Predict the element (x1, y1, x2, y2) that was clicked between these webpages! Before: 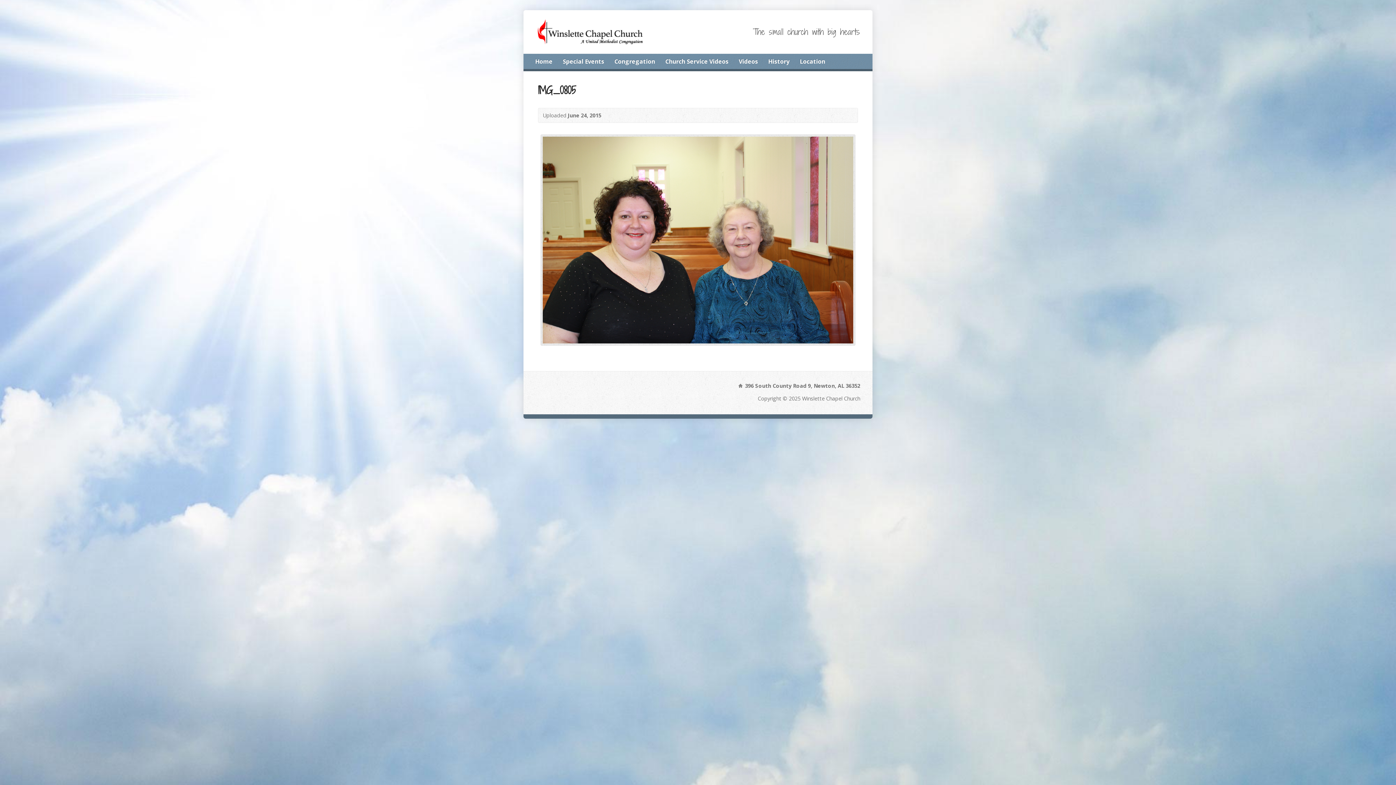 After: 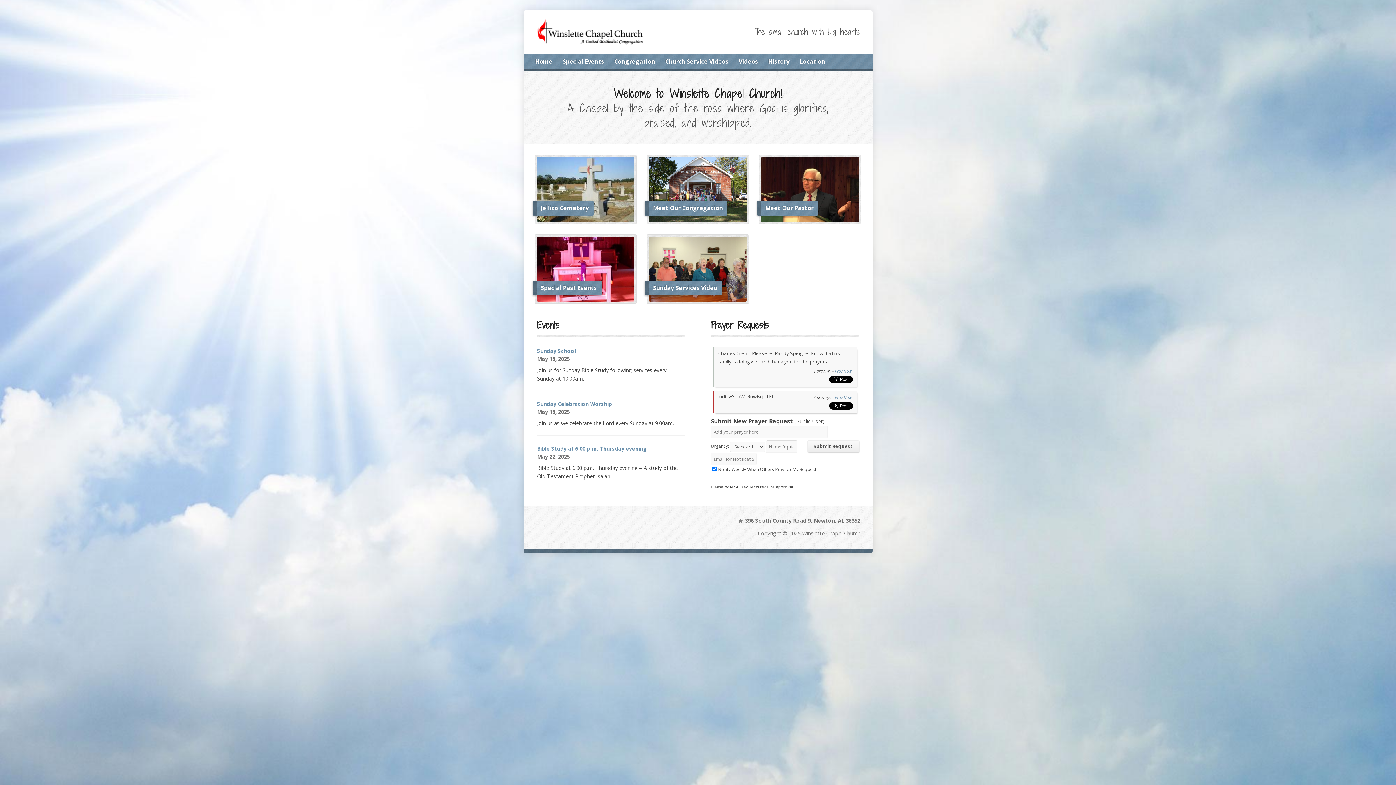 Action: label: Home bbox: (535, 56, 552, 67)